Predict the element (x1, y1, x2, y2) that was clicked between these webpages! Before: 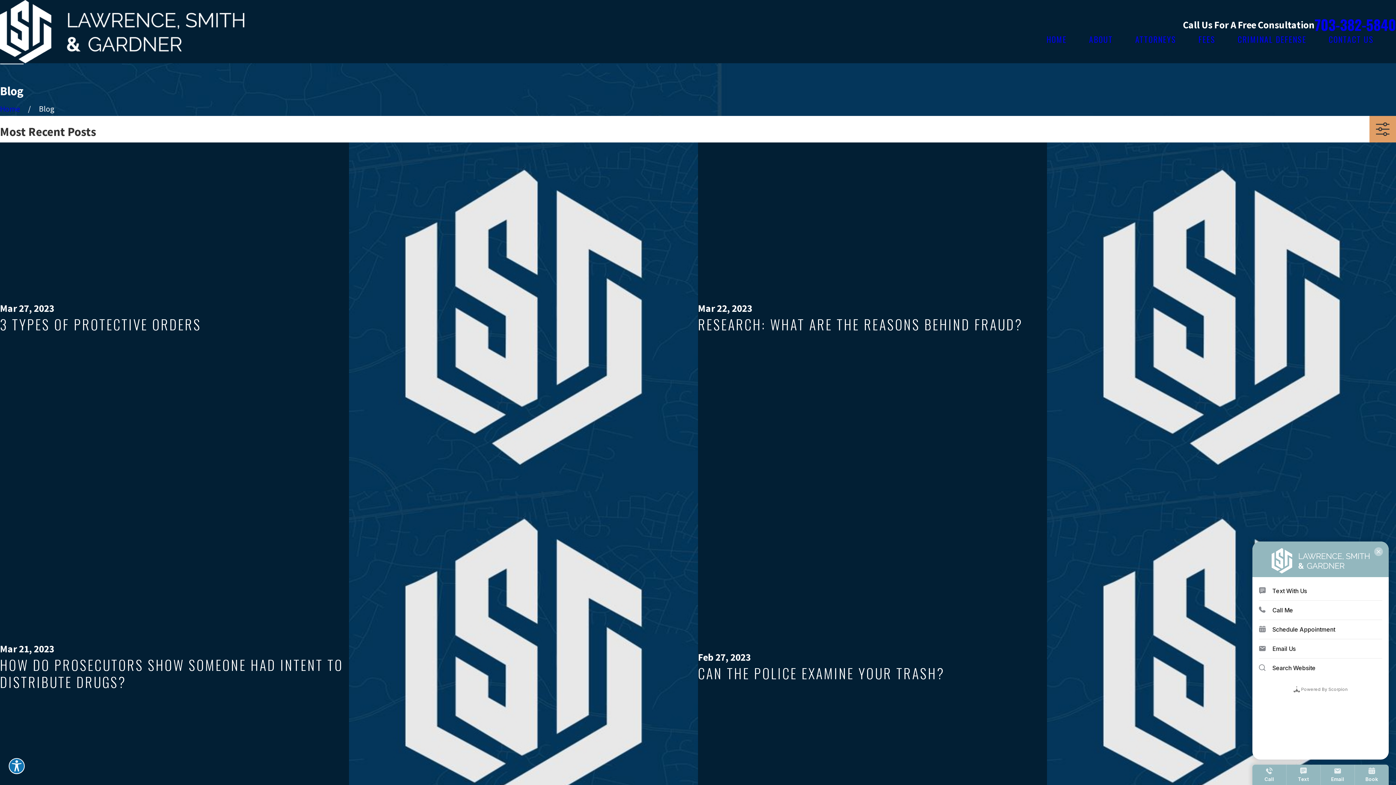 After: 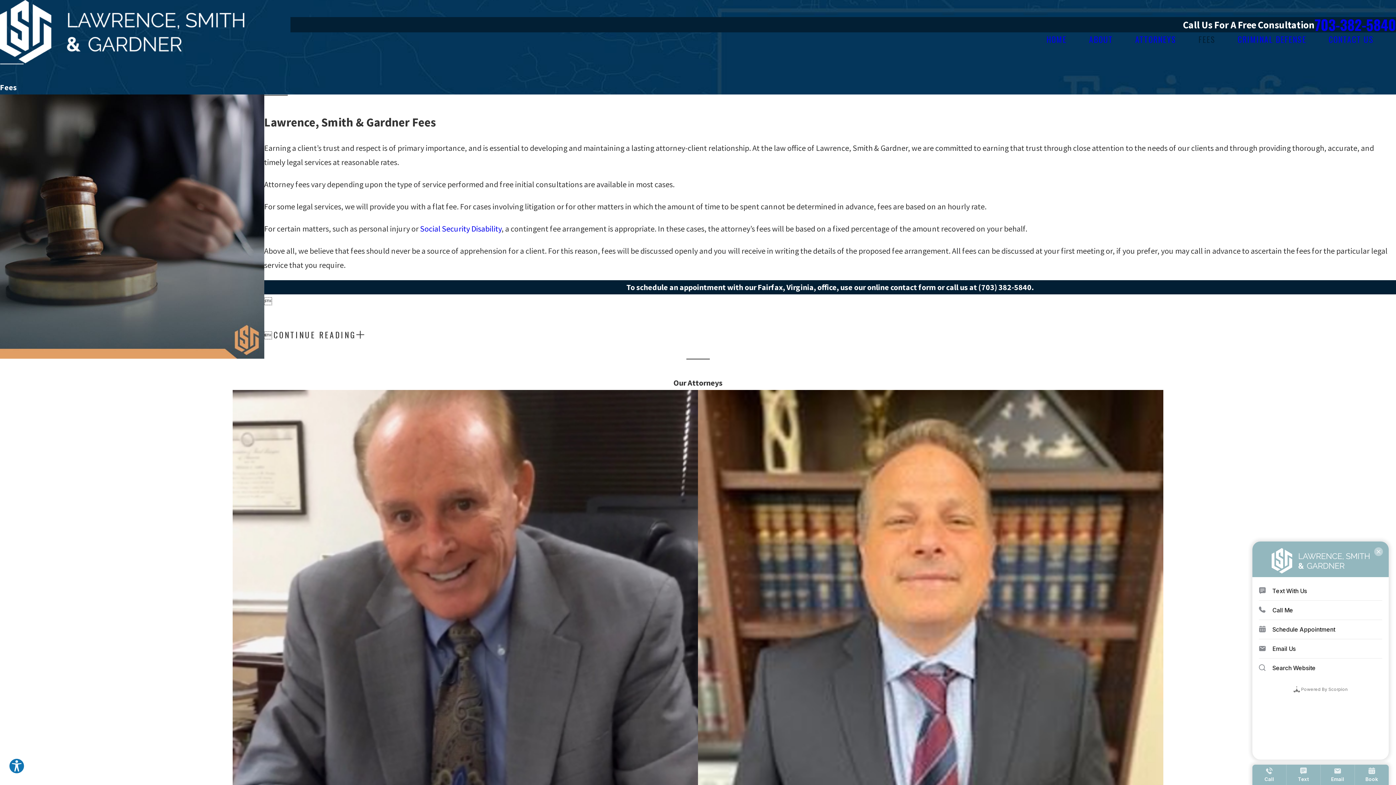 Action: bbox: (1198, 32, 1215, 46) label: FEES